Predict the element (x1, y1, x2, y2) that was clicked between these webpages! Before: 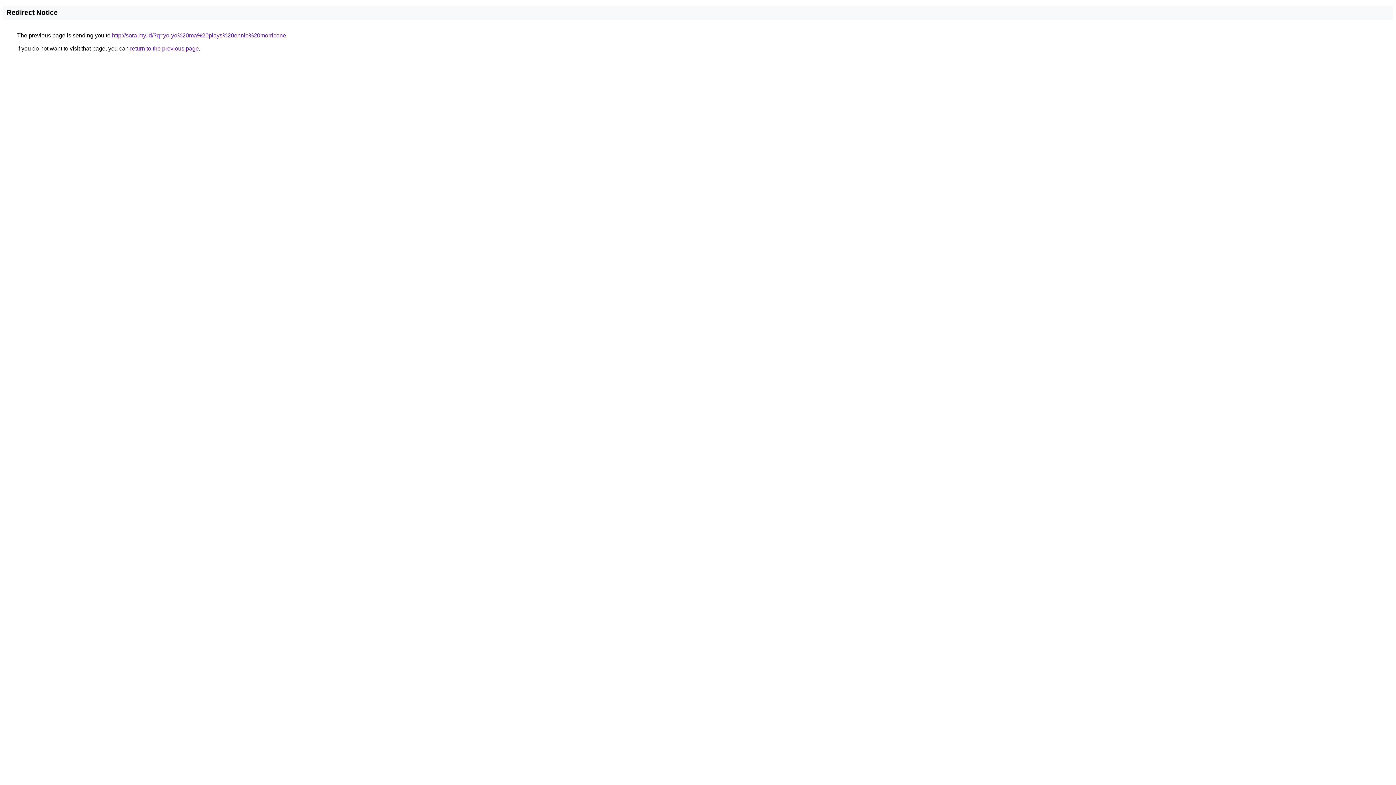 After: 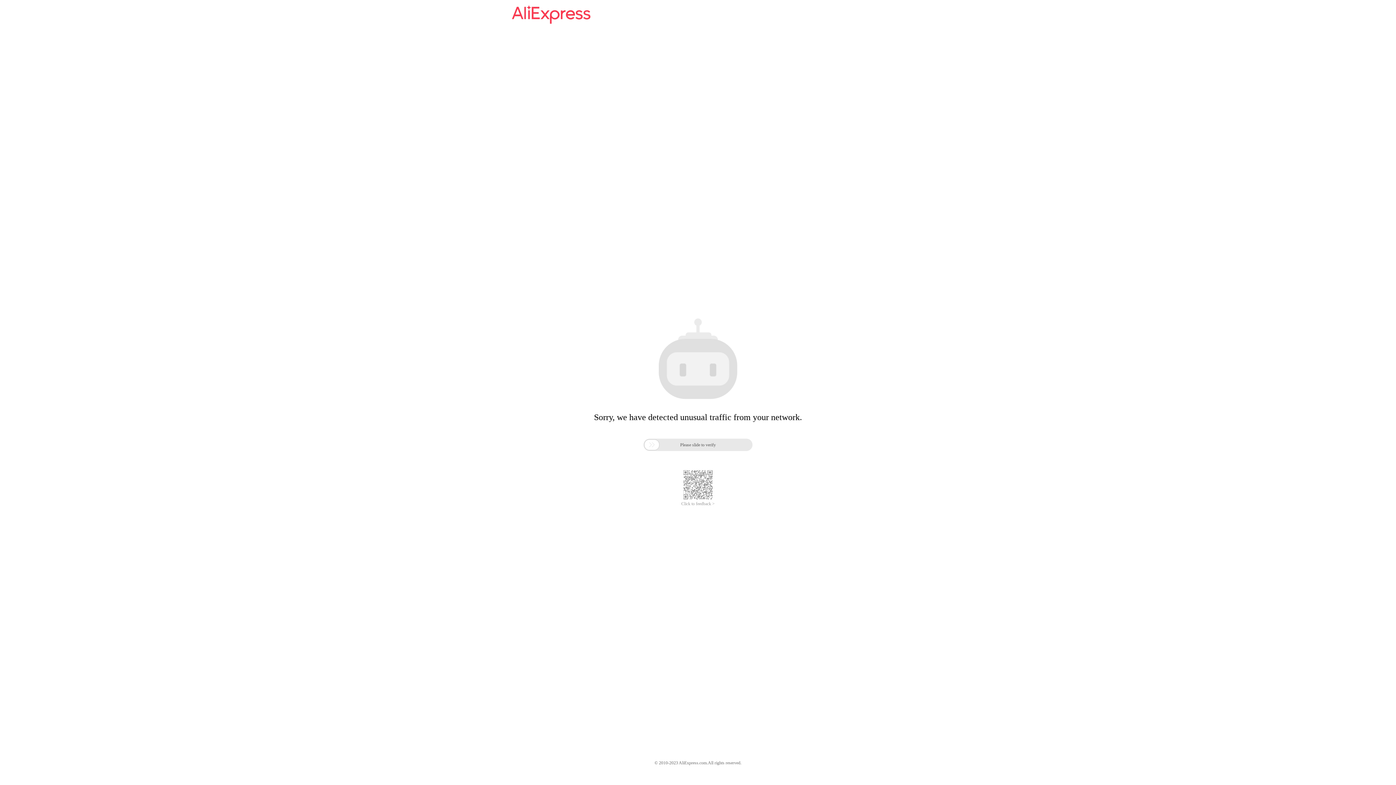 Action: bbox: (112, 32, 286, 38) label: http://sora.my.id/?q=yo-yo%20ma%20plays%20ennio%20morricone